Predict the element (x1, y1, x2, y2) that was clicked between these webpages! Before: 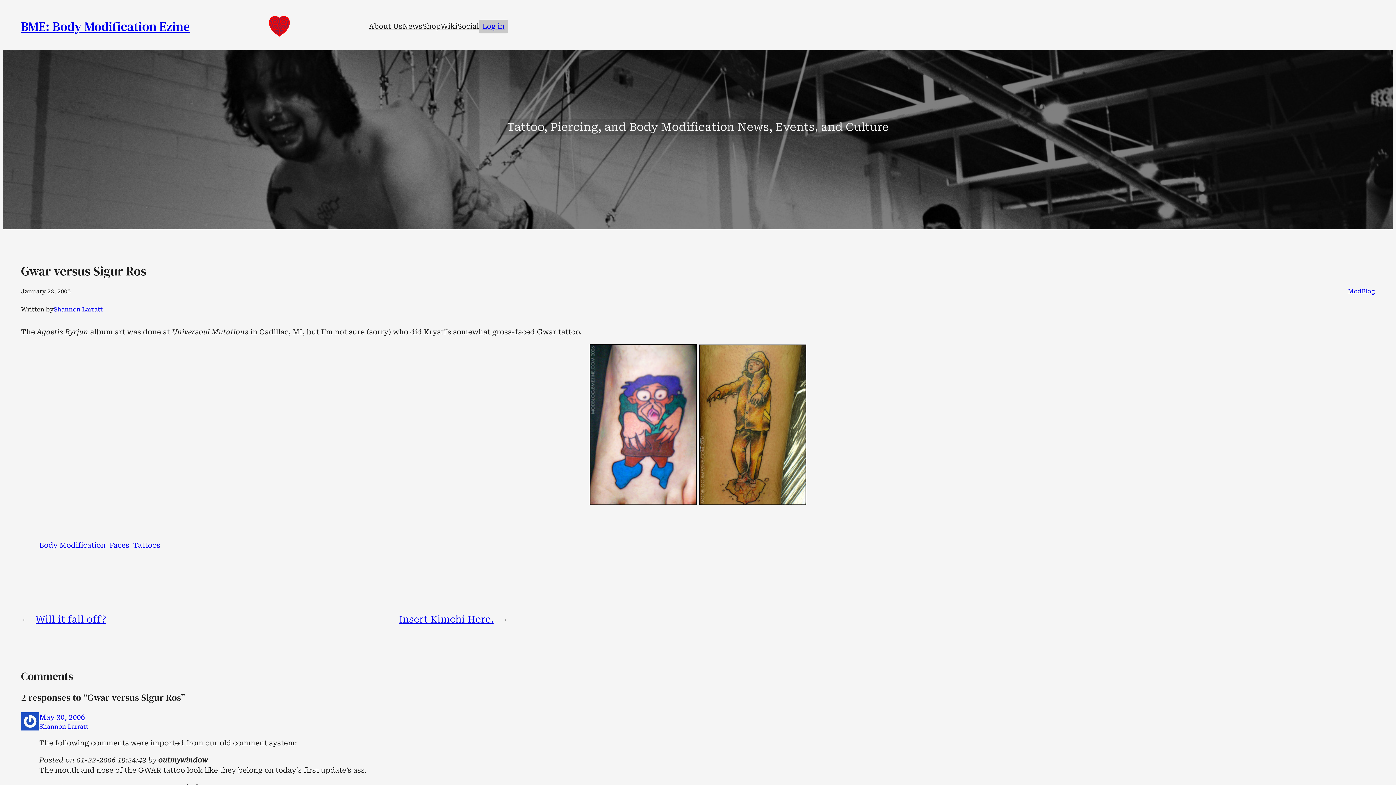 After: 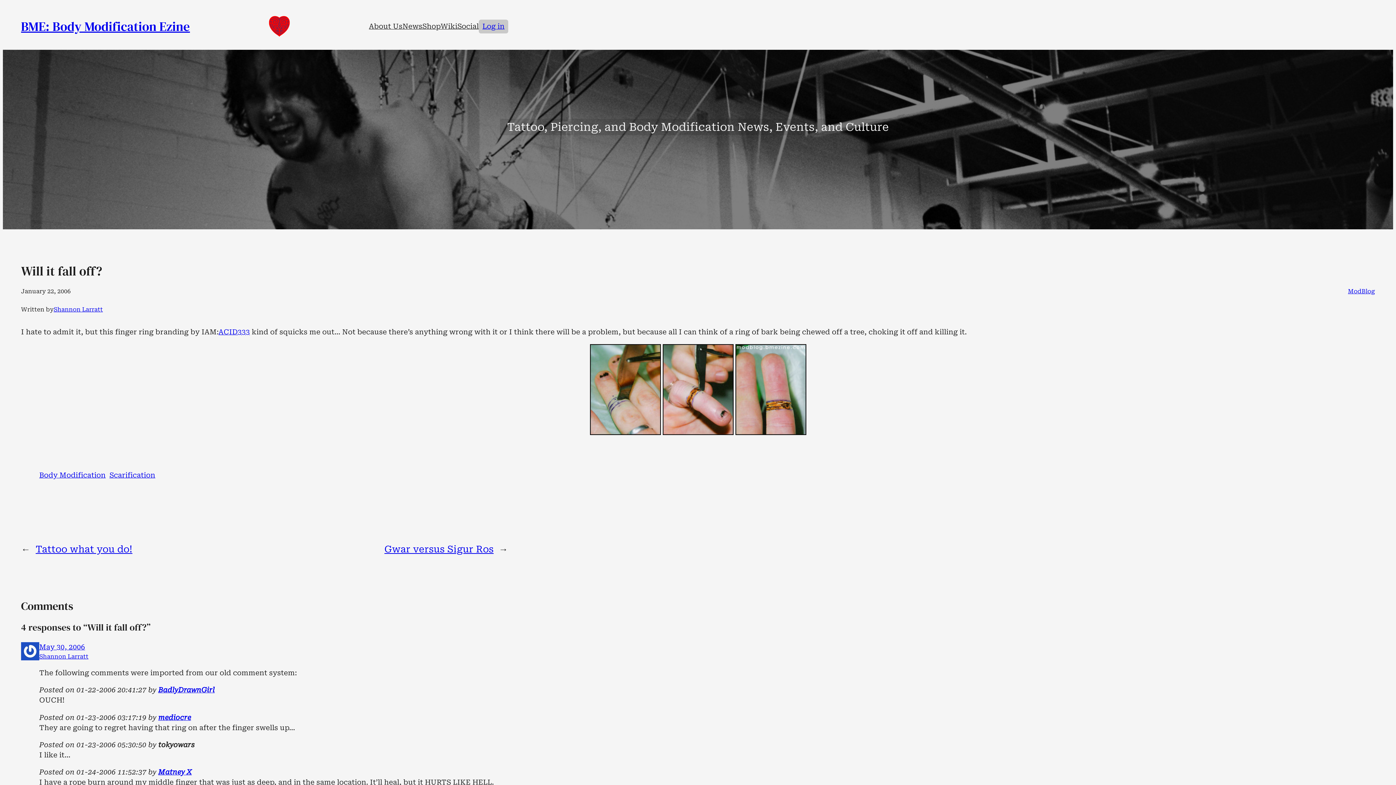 Action: label: Will it fall off? bbox: (35, 614, 106, 625)